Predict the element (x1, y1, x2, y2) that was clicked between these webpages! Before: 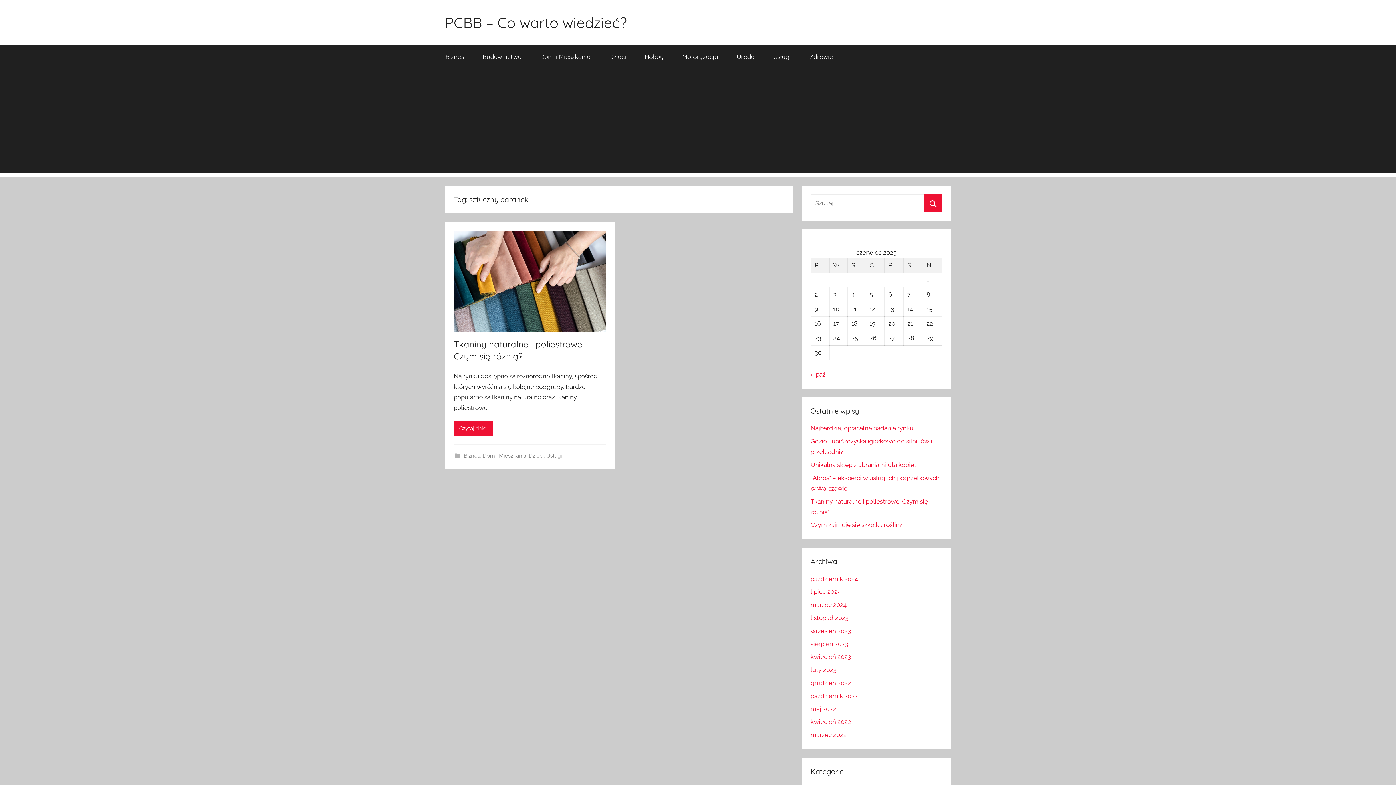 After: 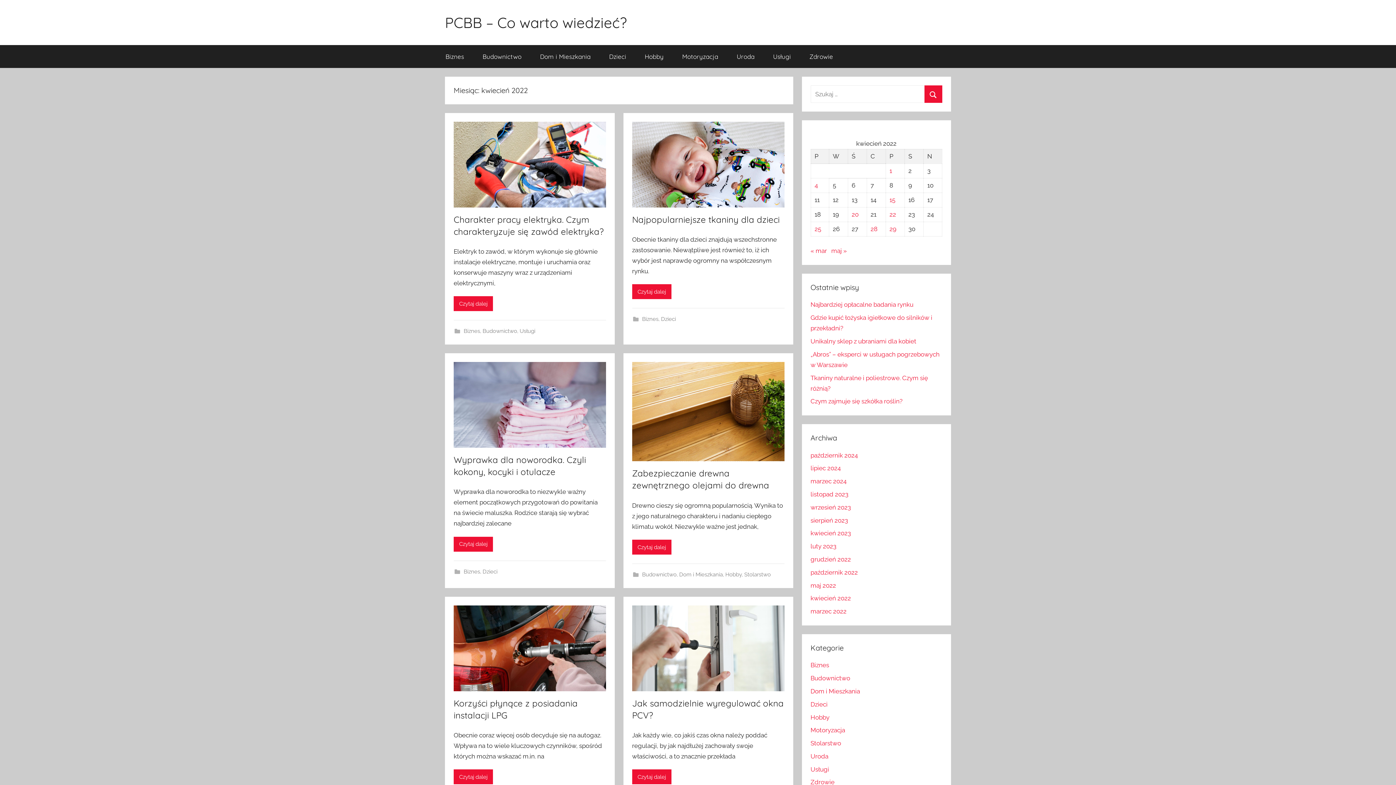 Action: bbox: (810, 718, 851, 725) label: kwiecień 2022